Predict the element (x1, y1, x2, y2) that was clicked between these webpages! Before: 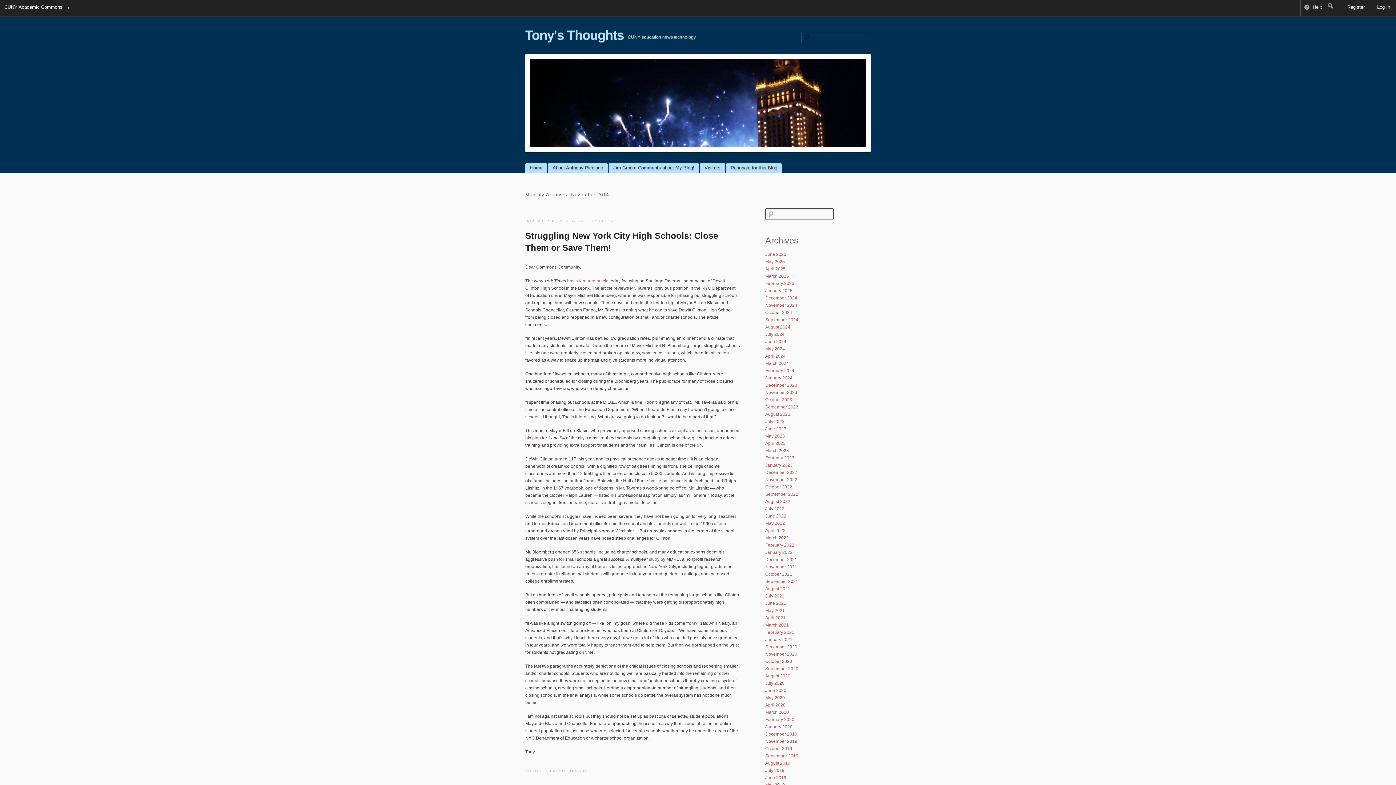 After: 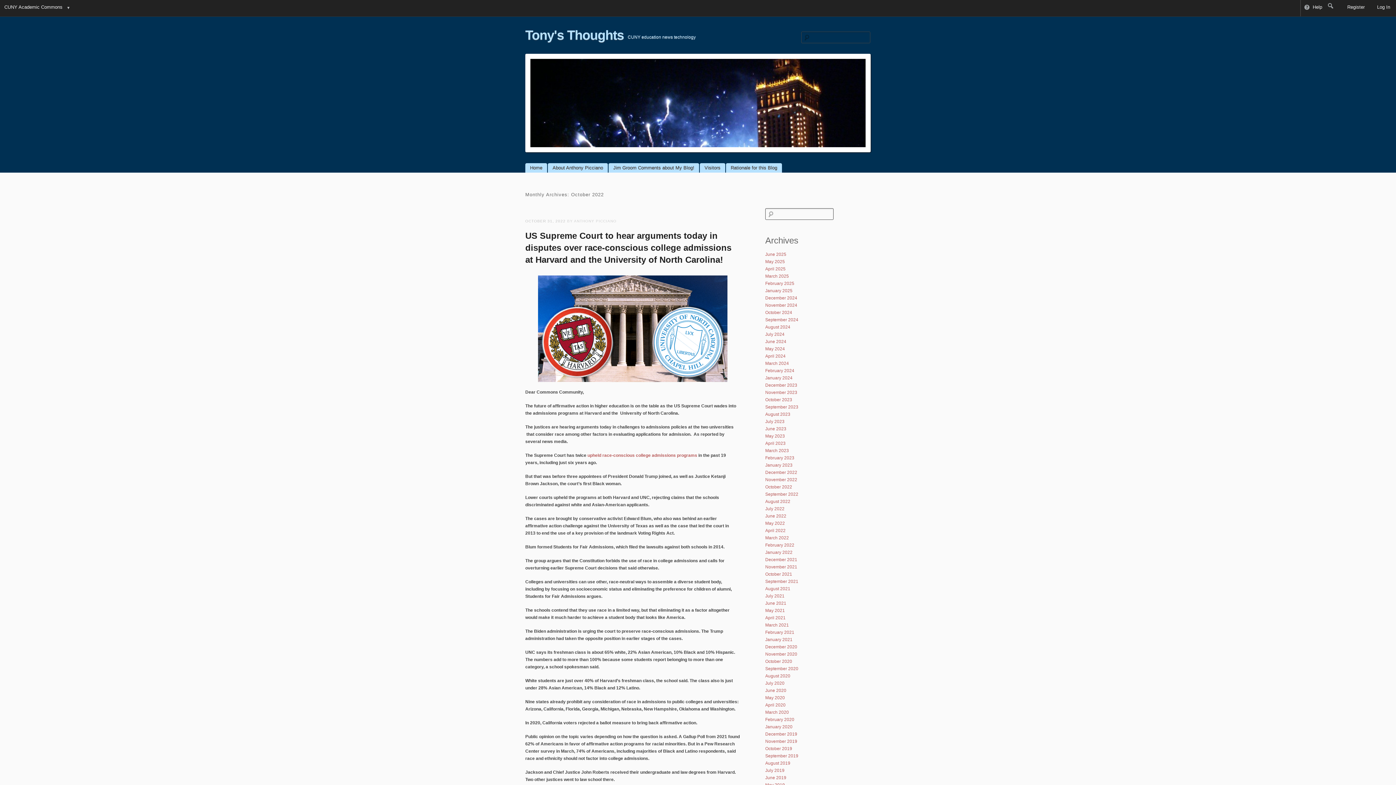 Action: bbox: (765, 484, 792, 489) label: October 2022